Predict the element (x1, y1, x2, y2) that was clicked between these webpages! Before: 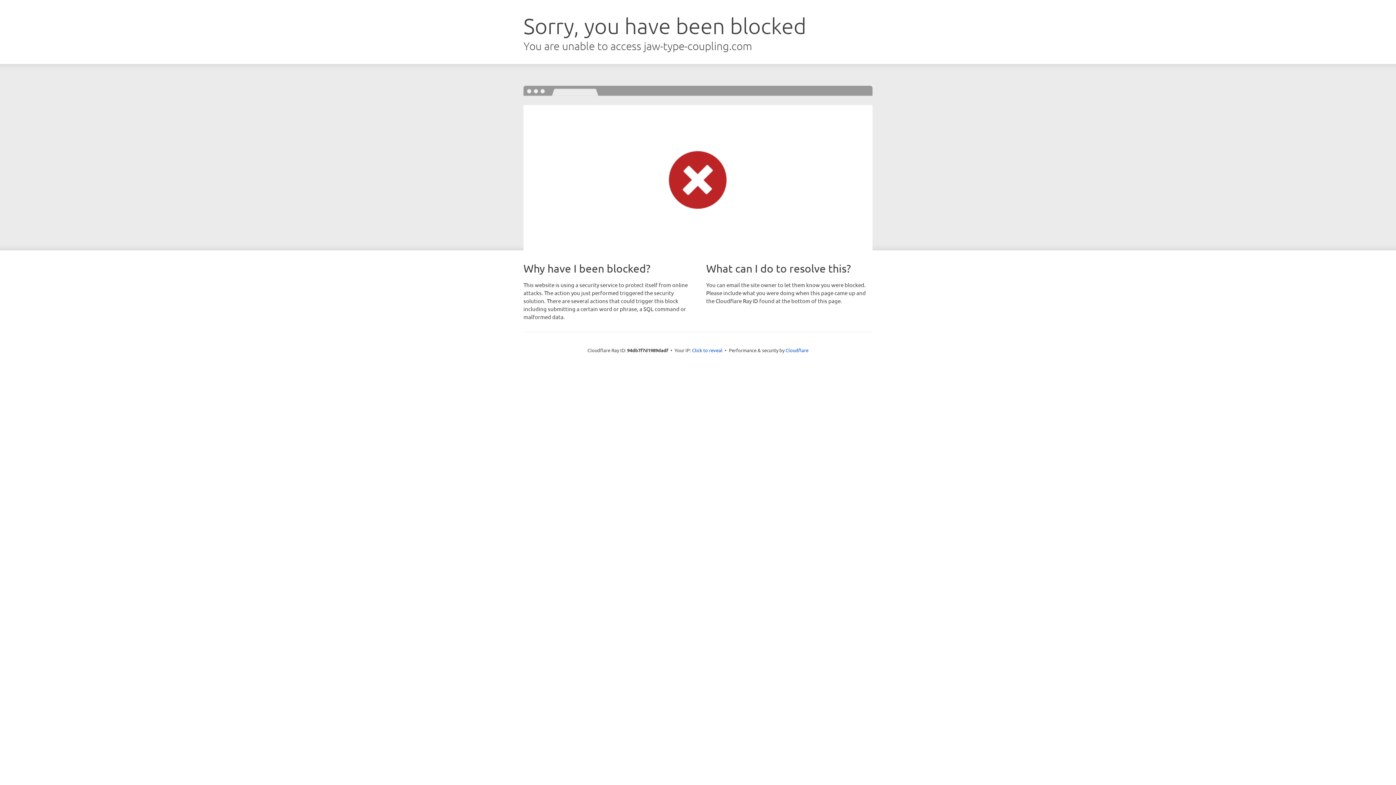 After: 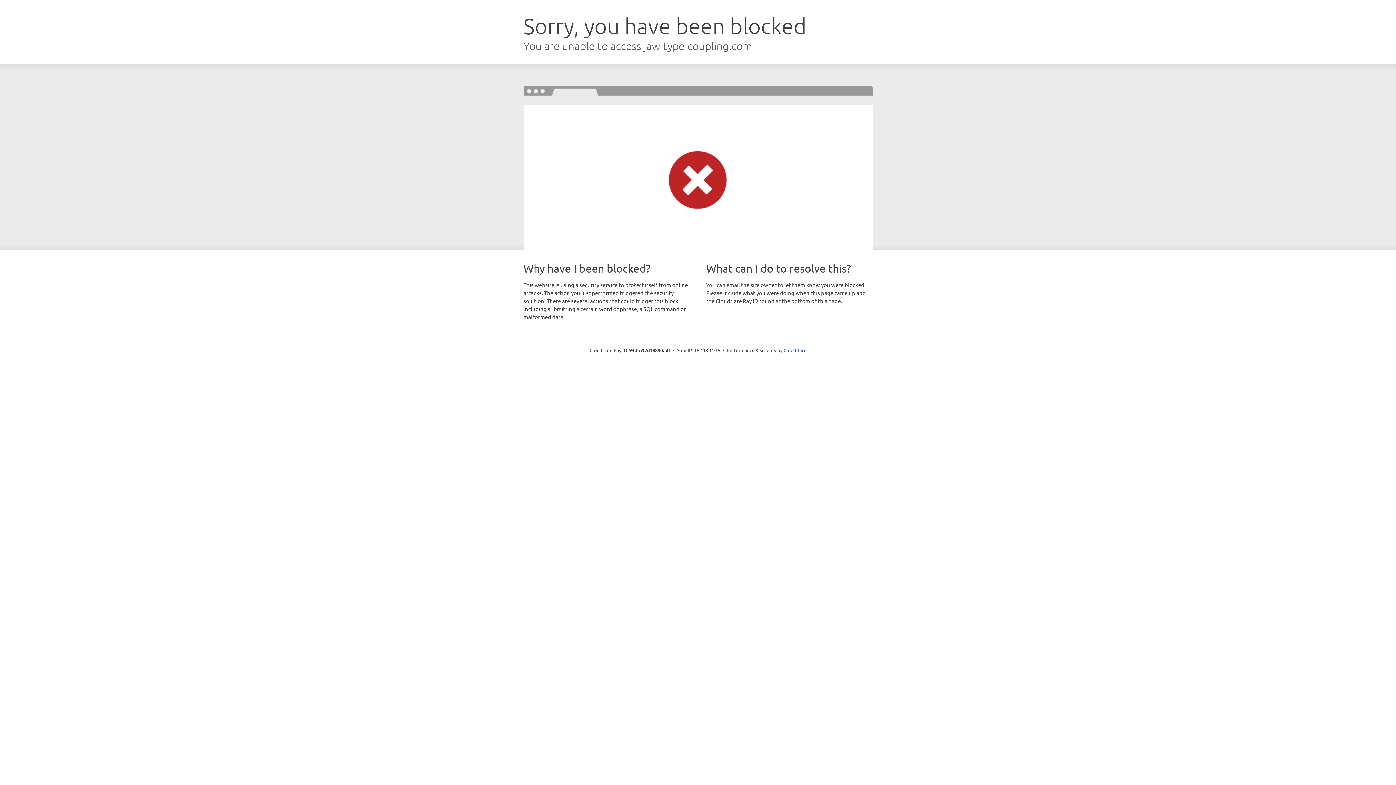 Action: bbox: (692, 346, 722, 353) label: Click to reveal